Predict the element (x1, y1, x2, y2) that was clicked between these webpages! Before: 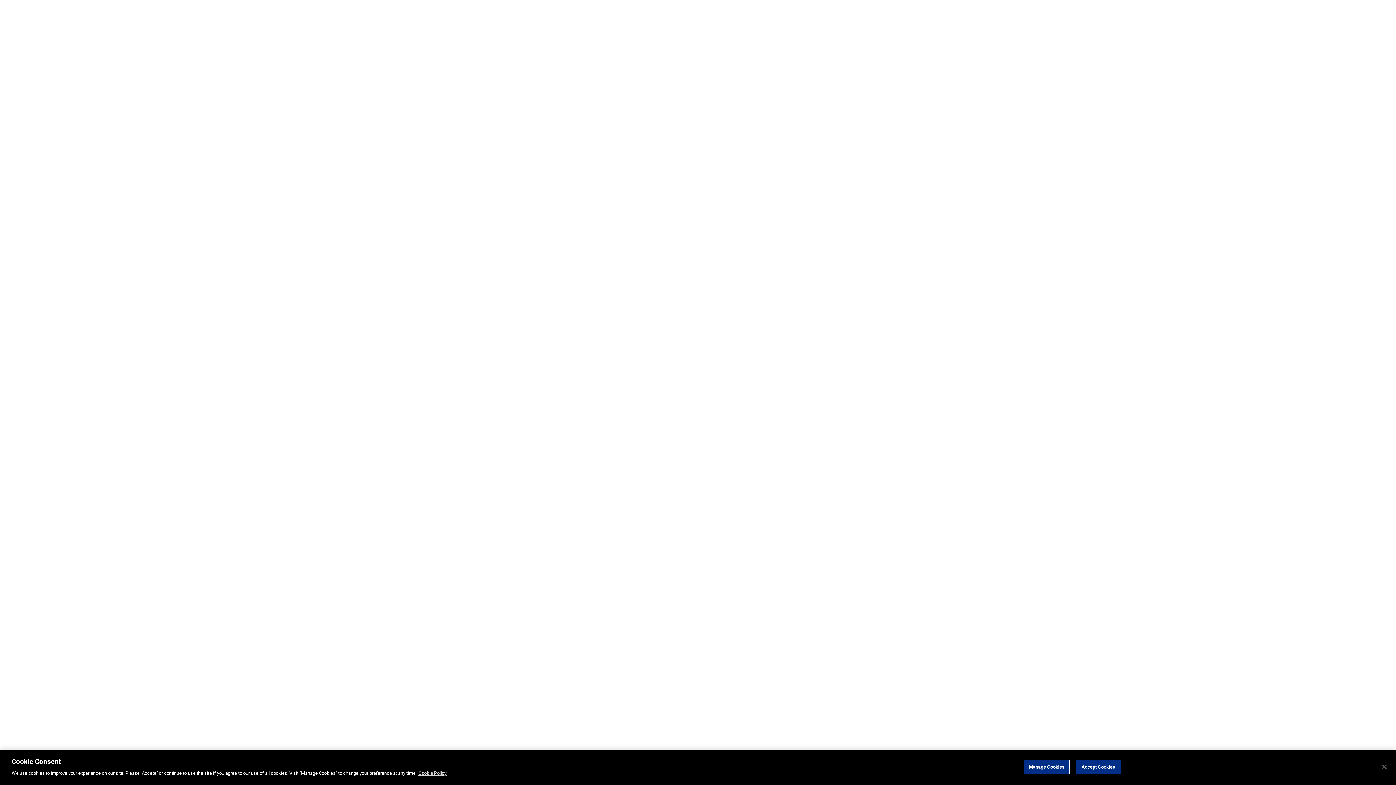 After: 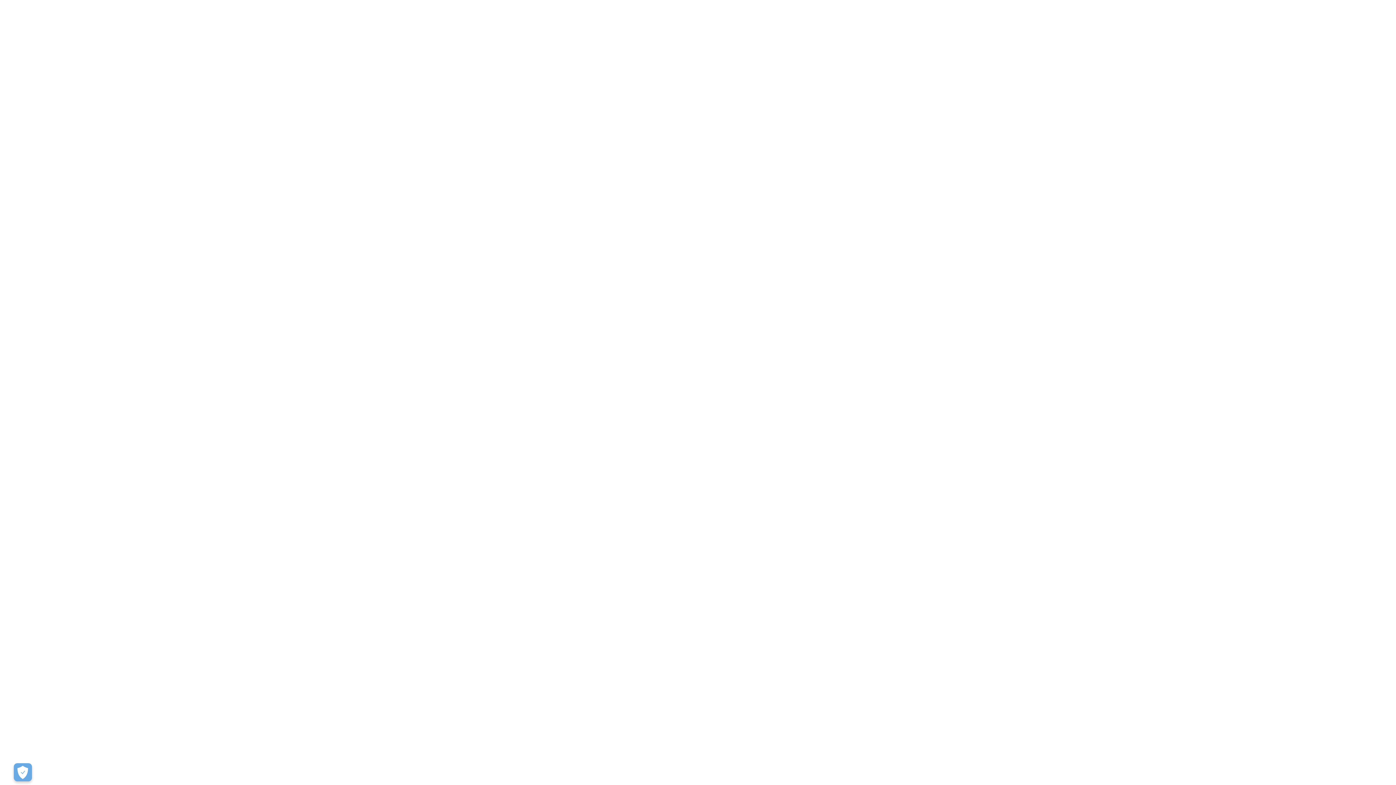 Action: label: Accept Cookies bbox: (1075, 760, 1121, 774)